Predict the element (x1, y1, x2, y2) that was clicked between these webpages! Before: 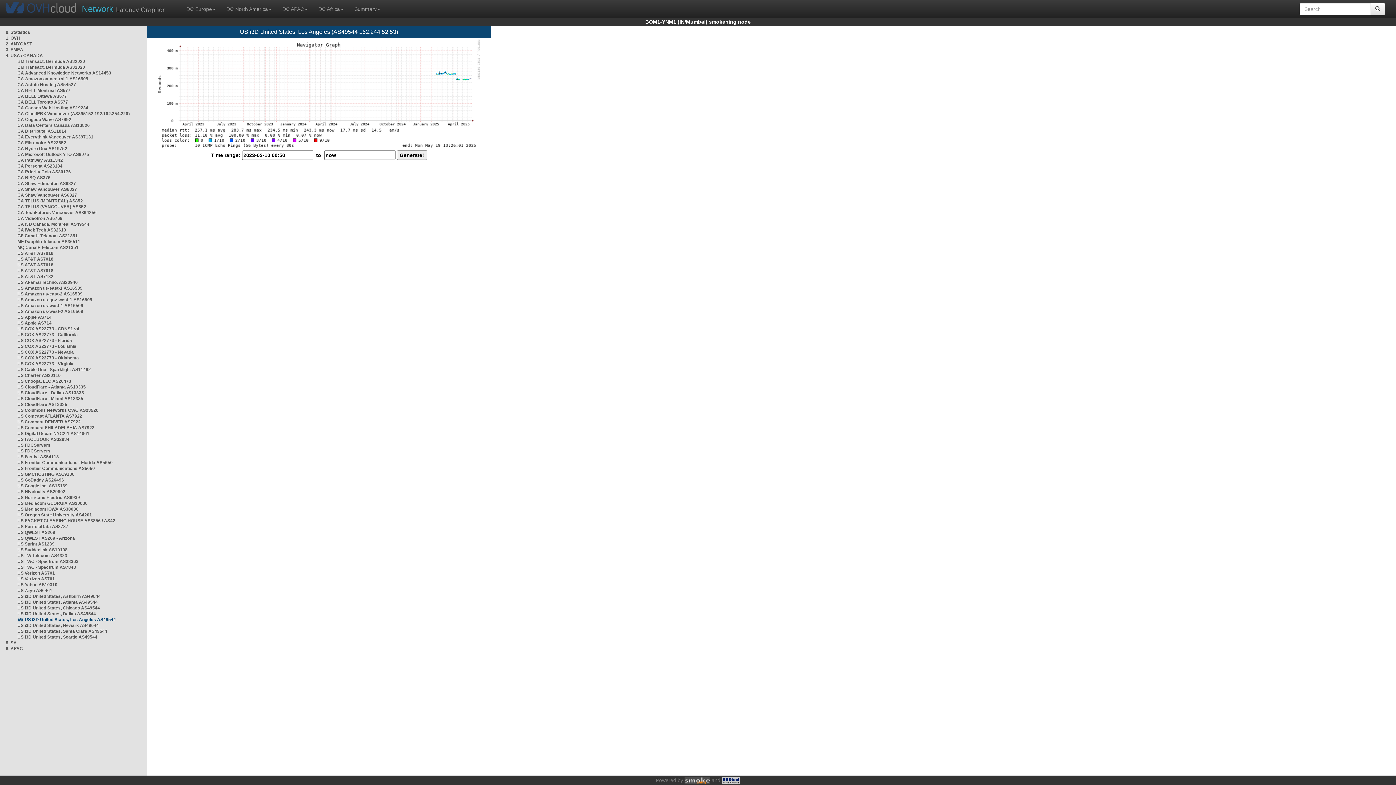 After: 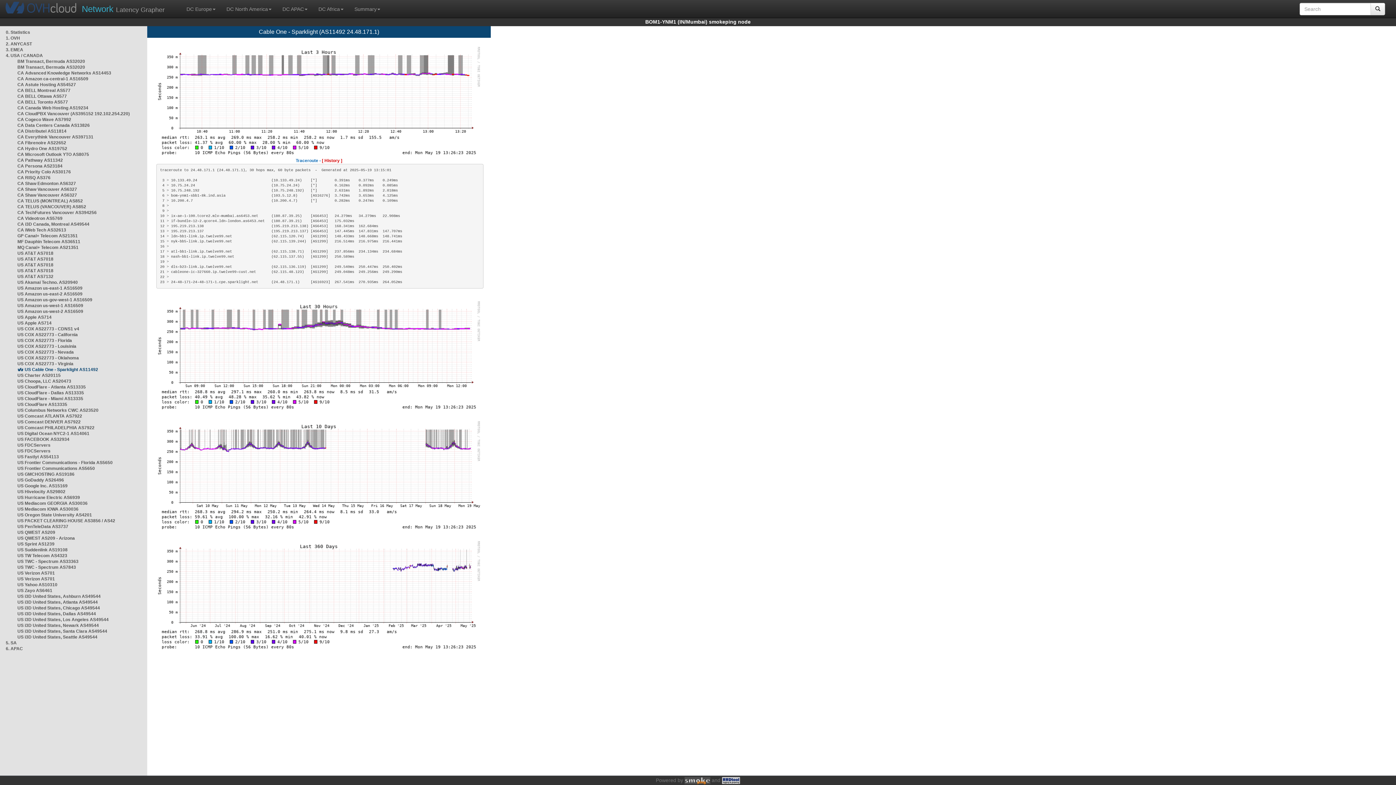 Action: bbox: (17, 367, 90, 372) label: US Cable One - Sparklight AS11492